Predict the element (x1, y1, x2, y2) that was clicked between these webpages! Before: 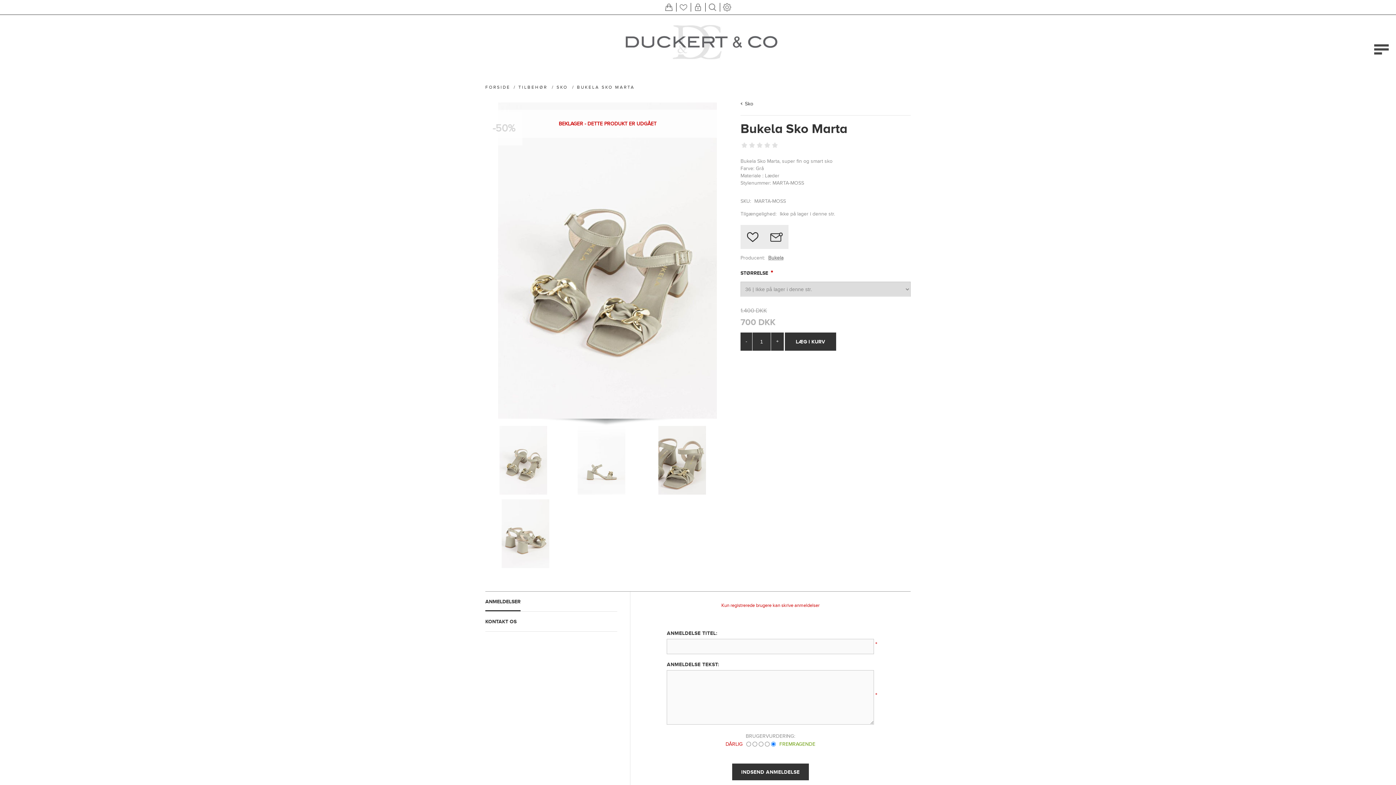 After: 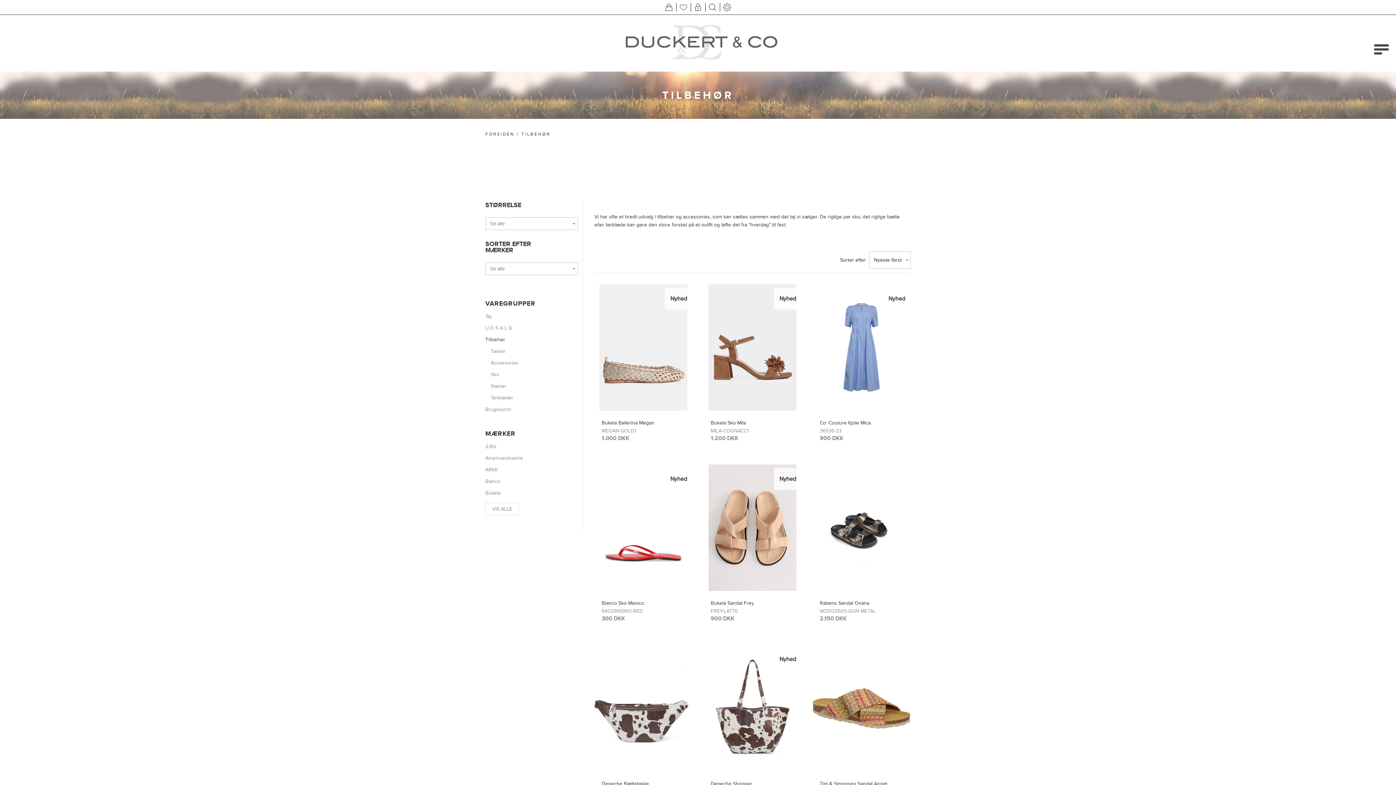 Action: label: TILBEHØR  bbox: (518, 84, 549, 89)